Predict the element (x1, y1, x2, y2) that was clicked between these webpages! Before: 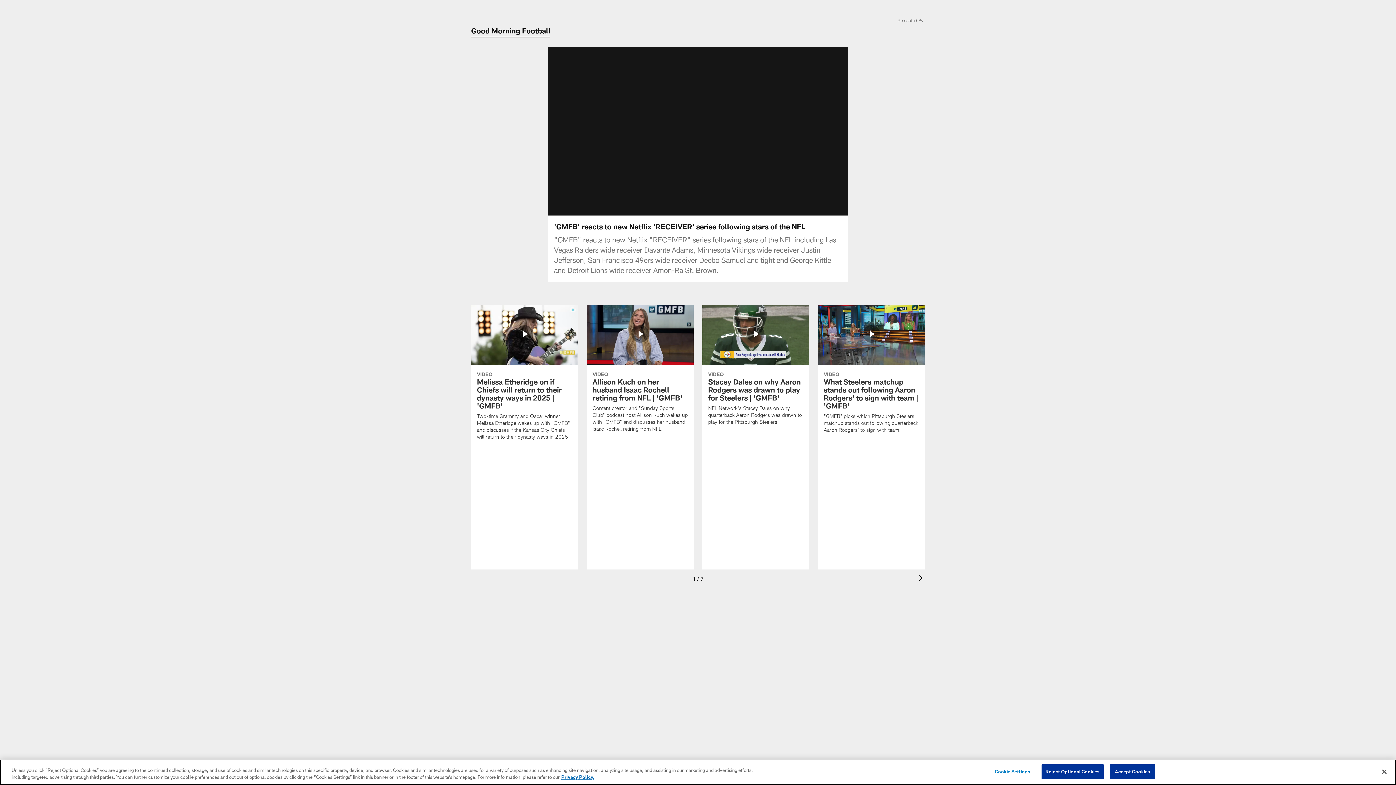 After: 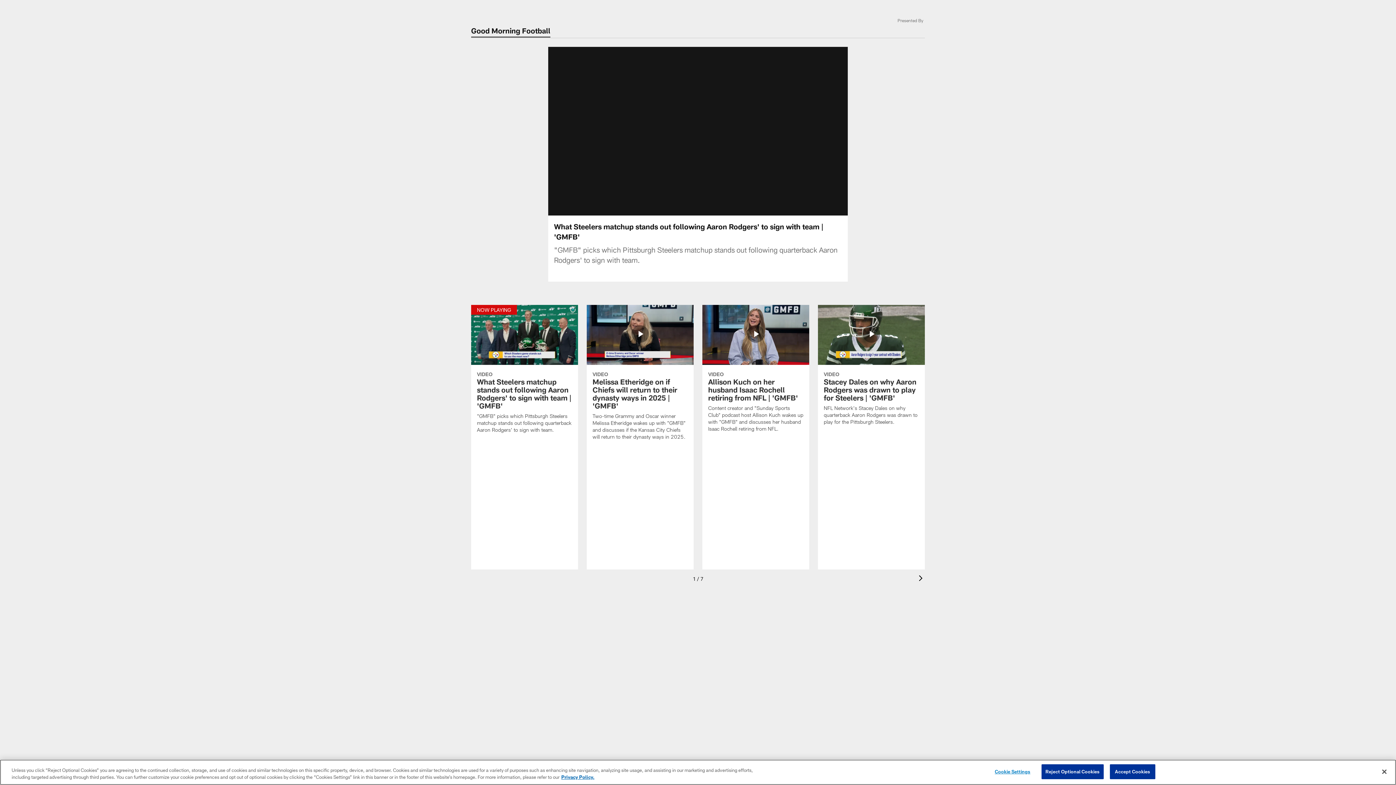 Action: bbox: (818, 304, 925, 442) label: What Steelers matchup stands out following Aaron Rodgers' to sign with team | 'GMFB'